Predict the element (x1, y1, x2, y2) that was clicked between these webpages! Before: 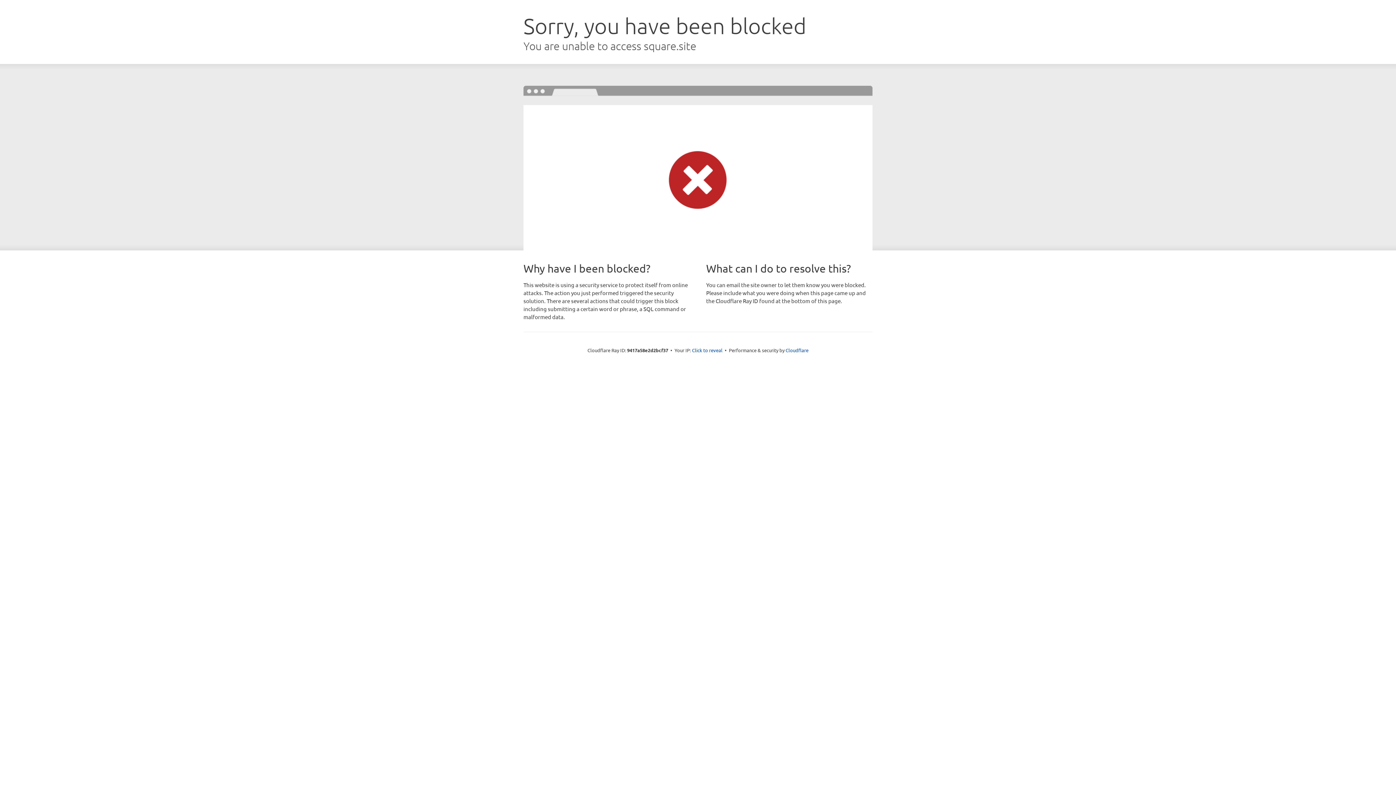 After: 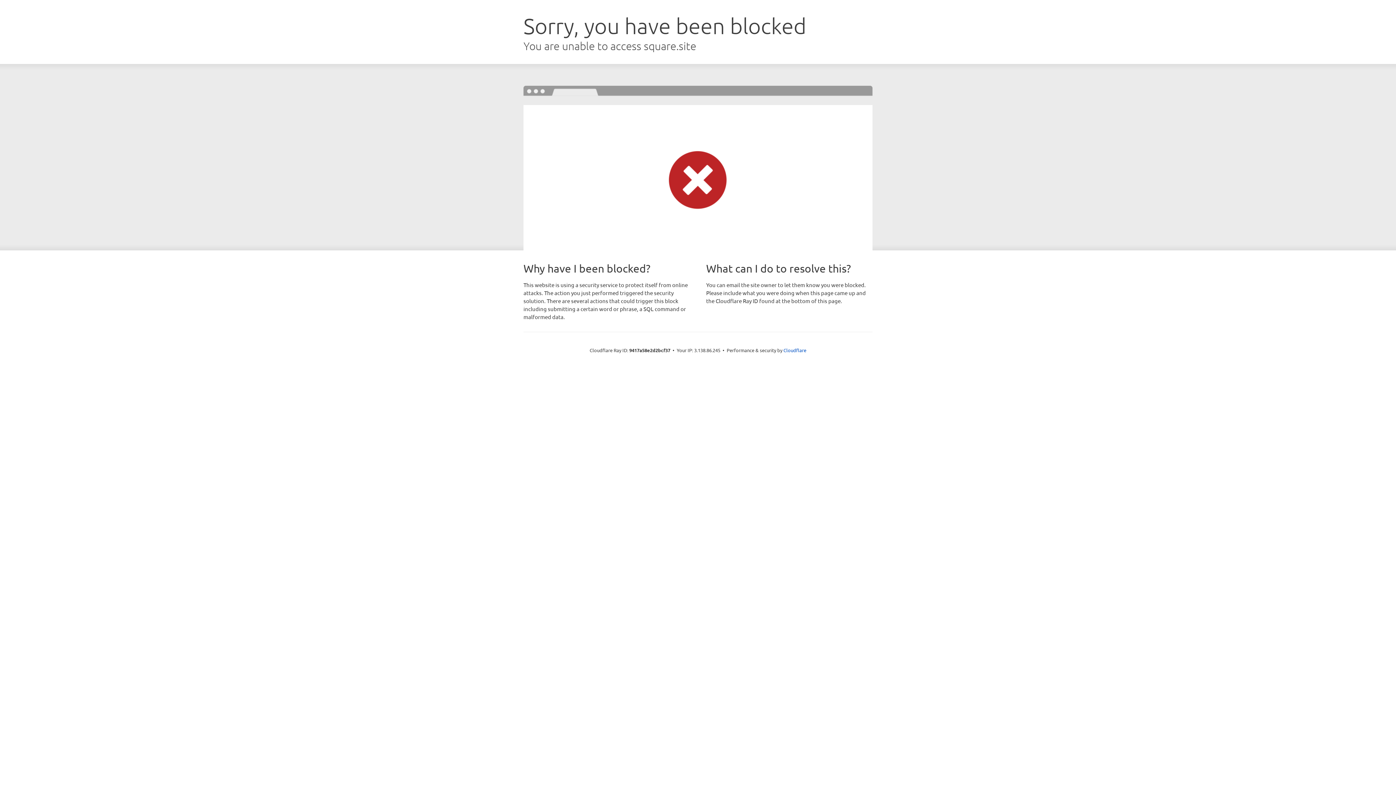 Action: bbox: (692, 346, 722, 353) label: Click to reveal